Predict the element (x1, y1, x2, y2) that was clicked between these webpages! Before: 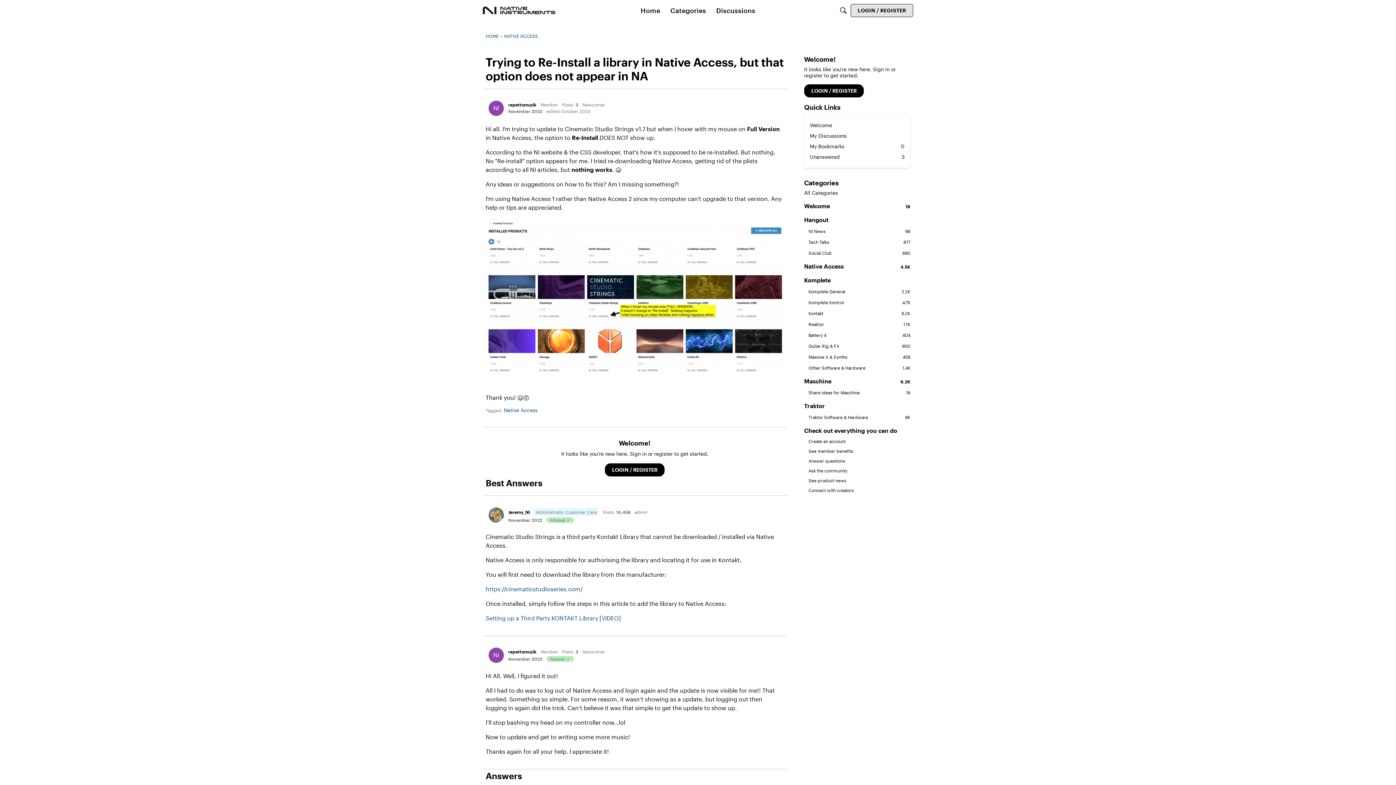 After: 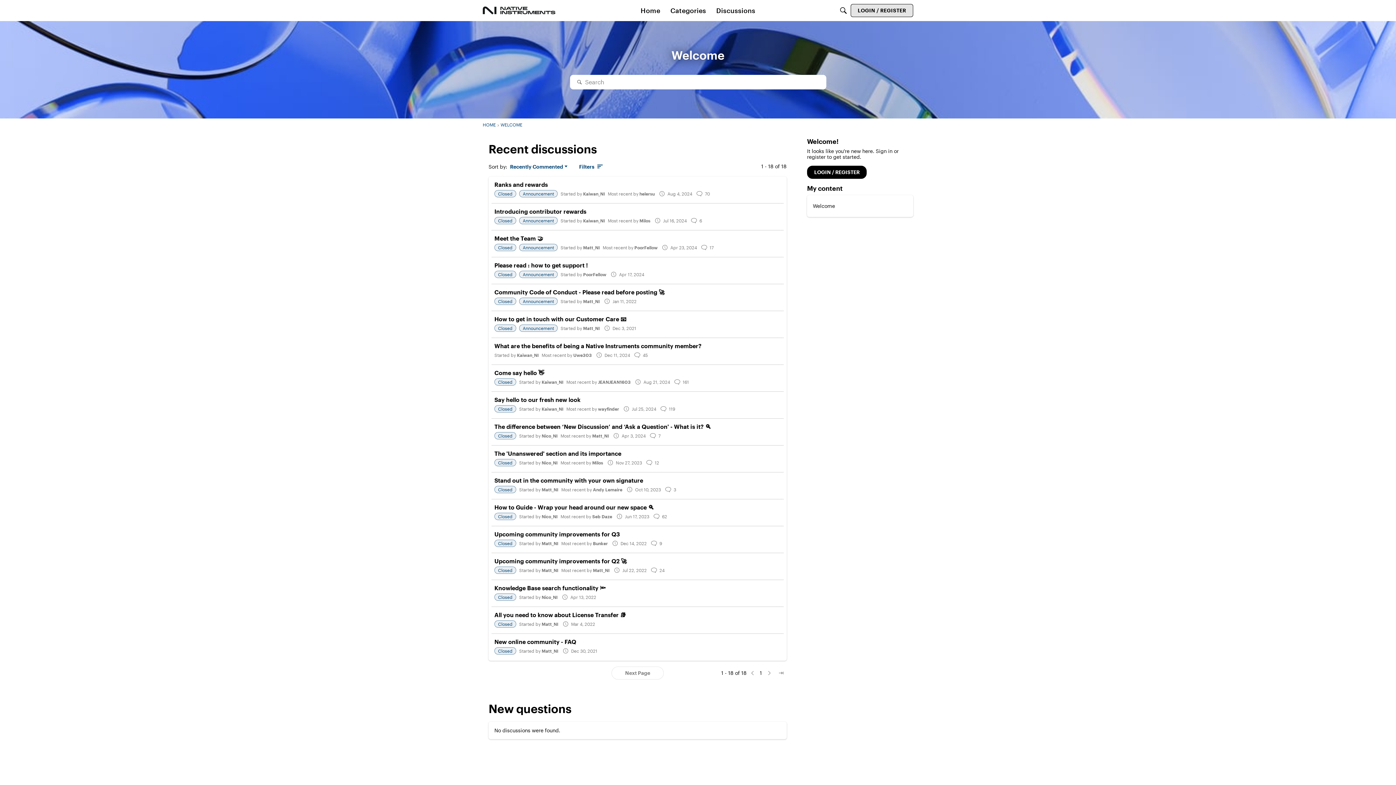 Action: bbox: (810, 120, 904, 130) label: Welcome